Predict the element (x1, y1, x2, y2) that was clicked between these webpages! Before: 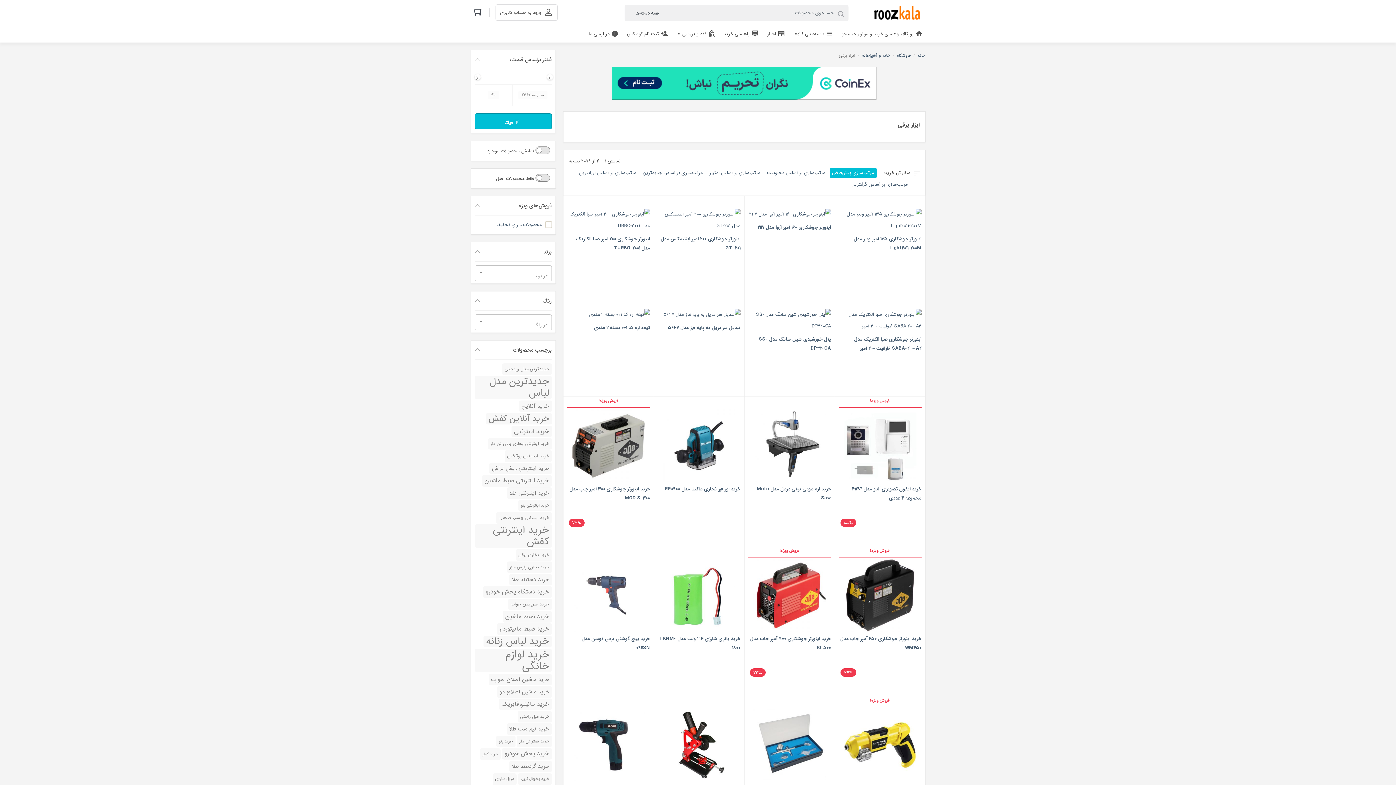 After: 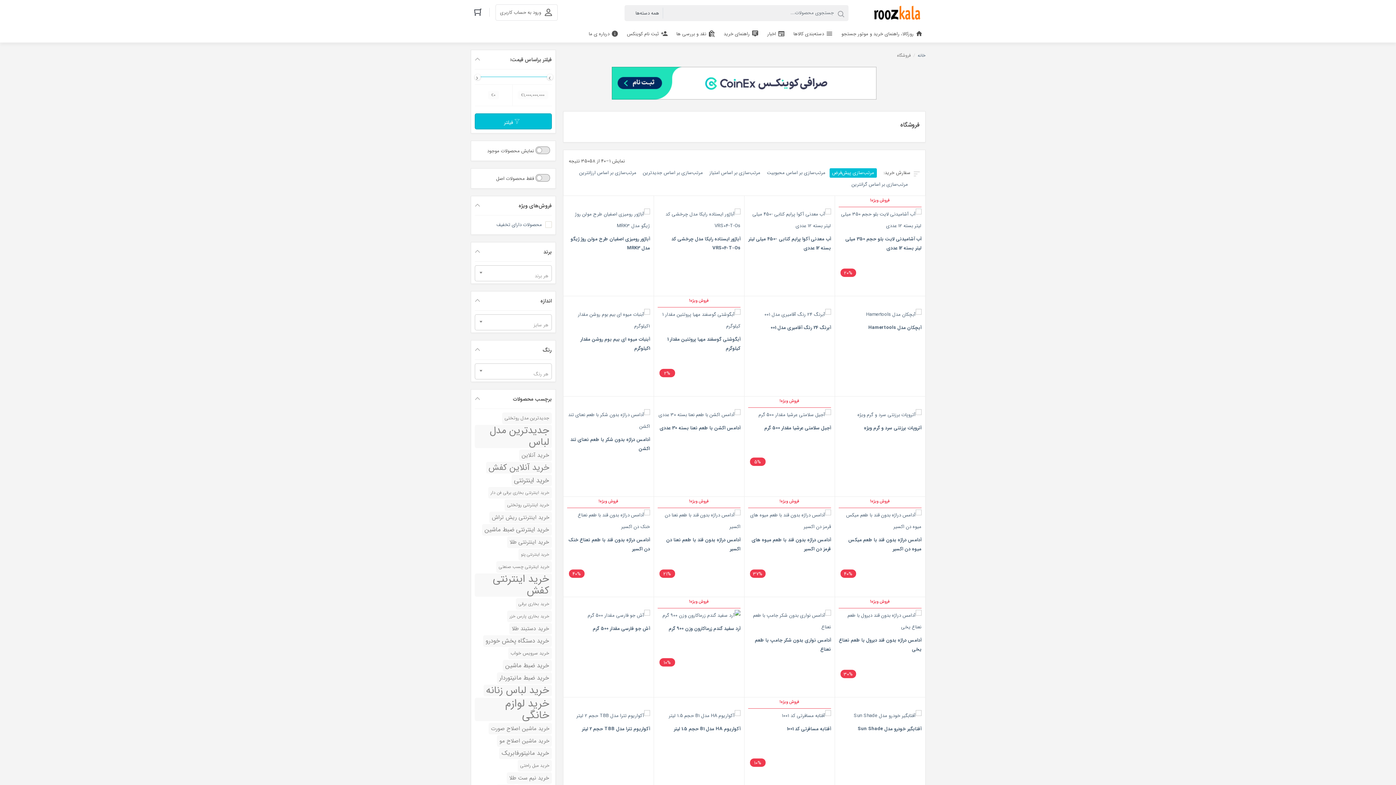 Action: bbox: (897, 49, 911, 61) label: فروشگاه